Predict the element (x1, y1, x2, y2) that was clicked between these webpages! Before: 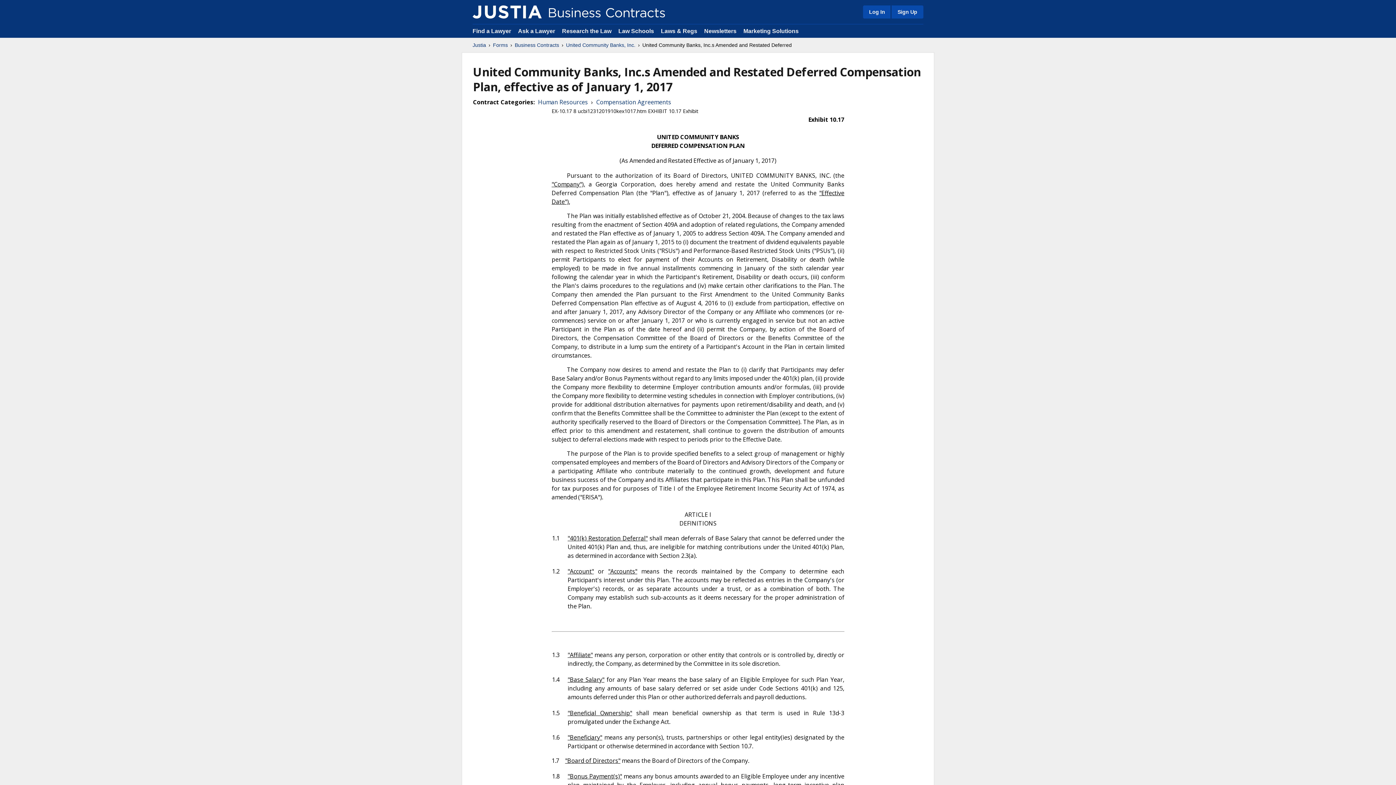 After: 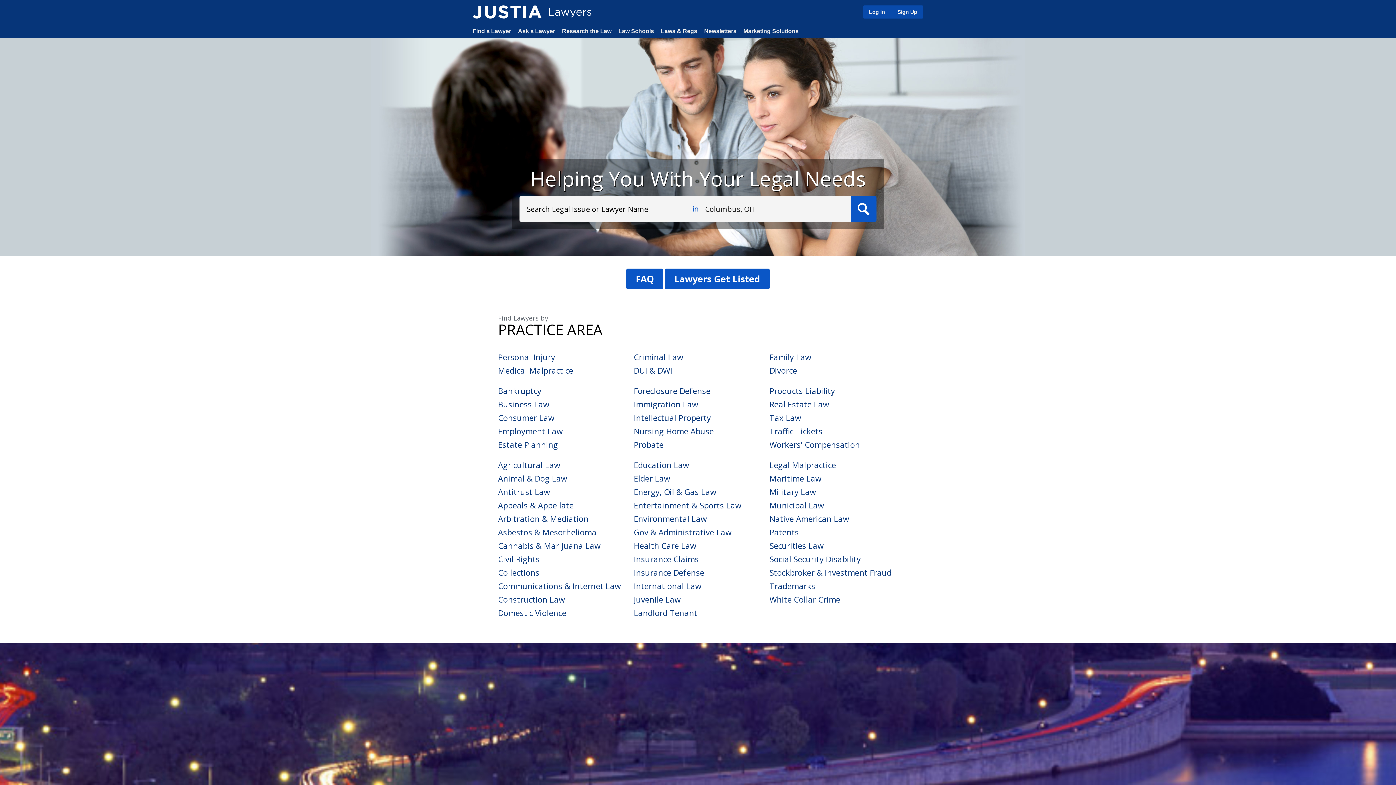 Action: label: Find a Lawyer bbox: (472, 28, 511, 34)